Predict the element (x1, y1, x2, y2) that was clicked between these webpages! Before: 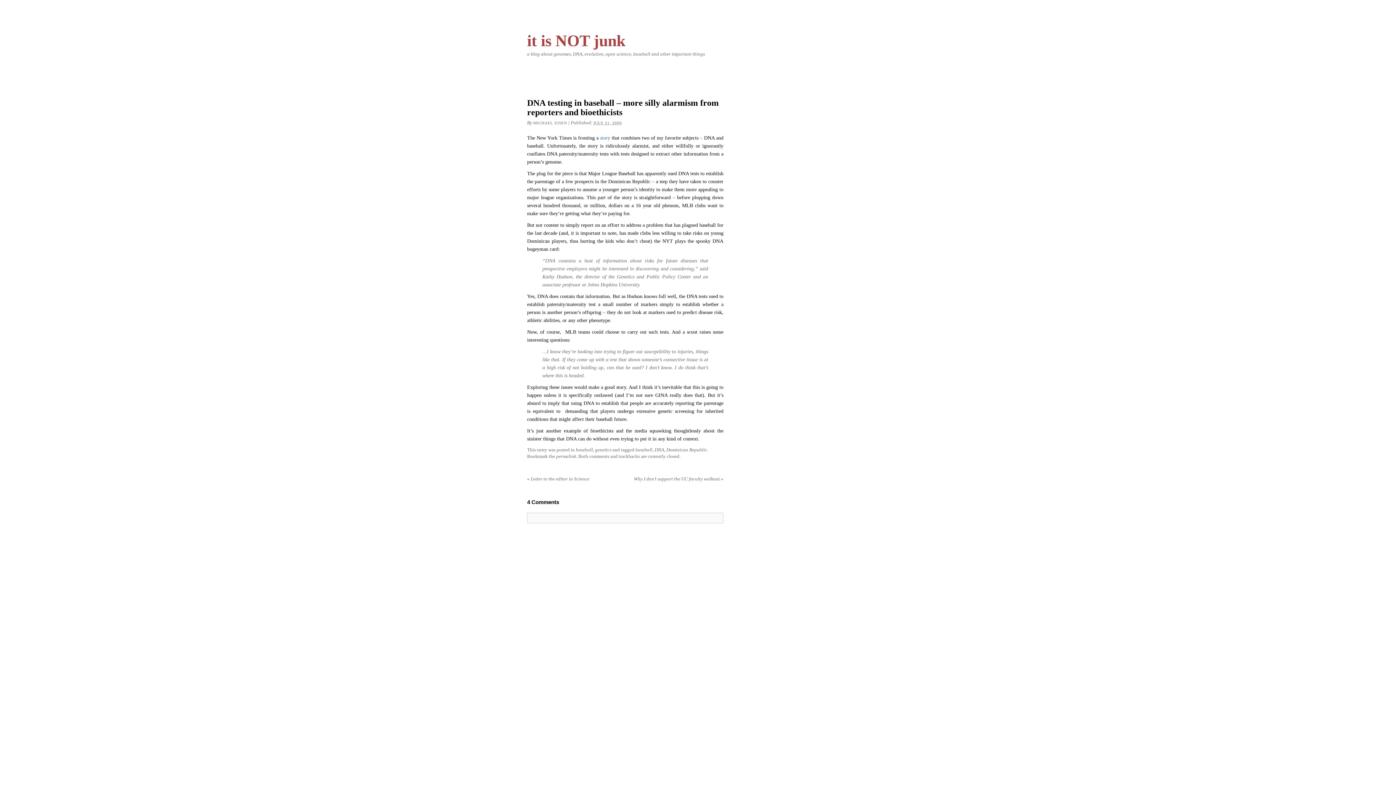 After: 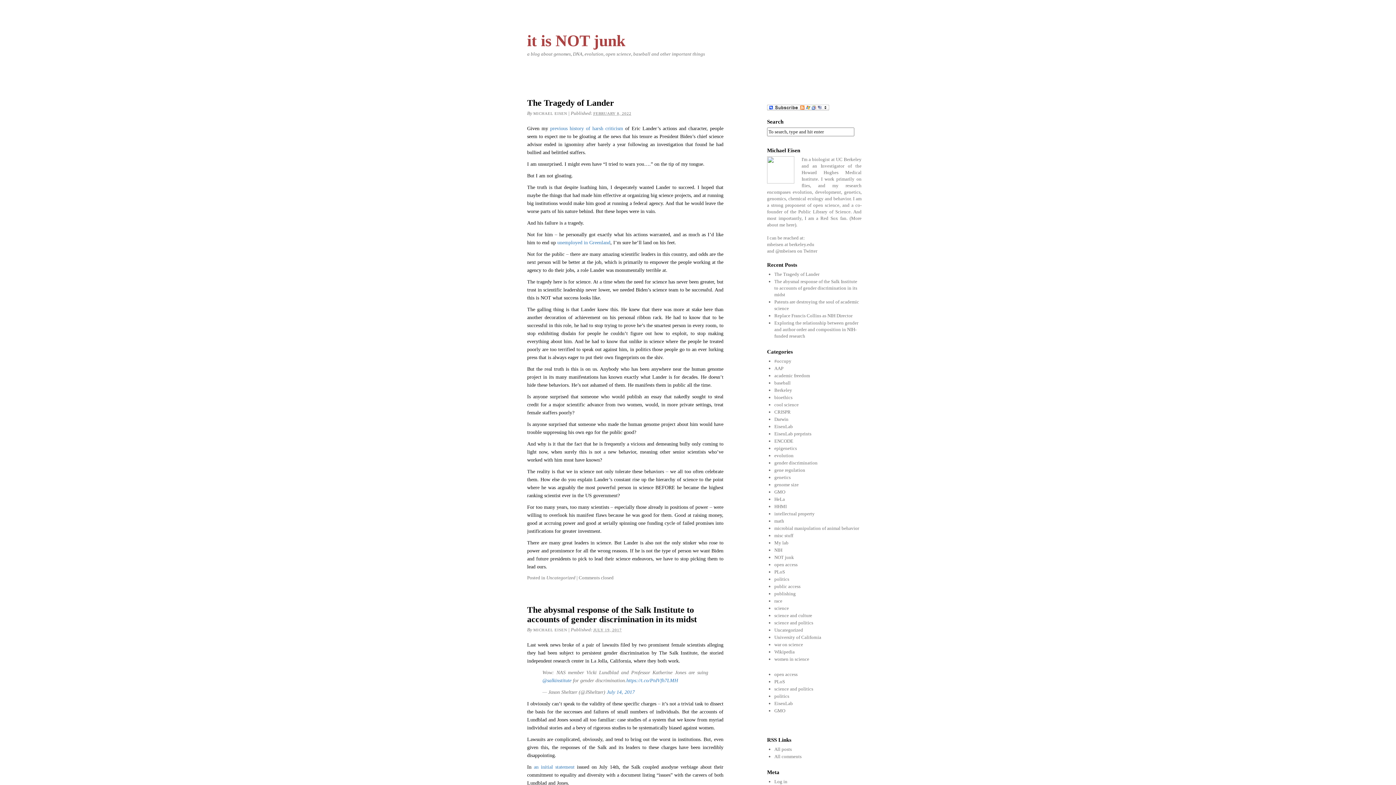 Action: label: it is NOT junk bbox: (527, 32, 625, 49)